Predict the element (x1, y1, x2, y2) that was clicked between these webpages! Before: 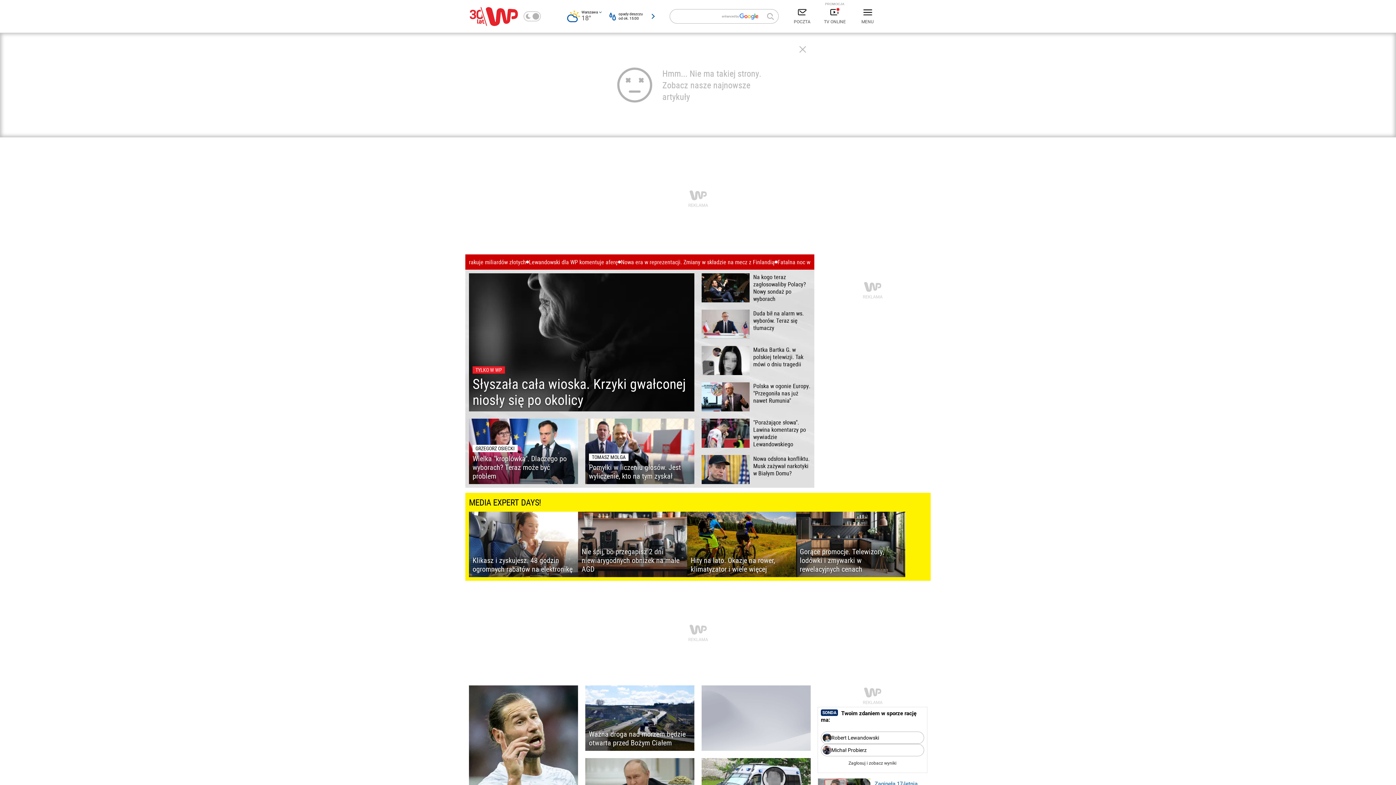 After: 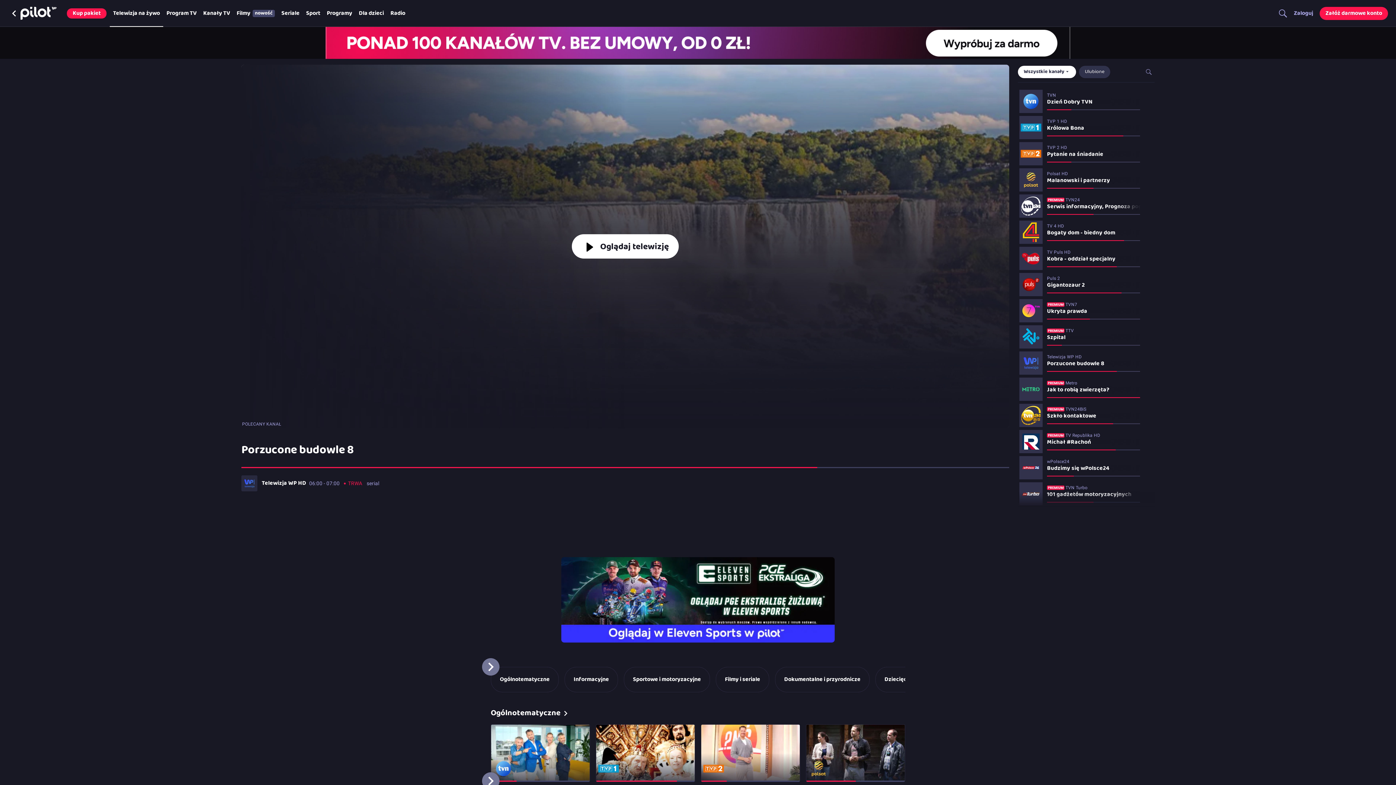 Action: label: PROMOCJA
TV ONLINE bbox: (818, 5, 851, 27)